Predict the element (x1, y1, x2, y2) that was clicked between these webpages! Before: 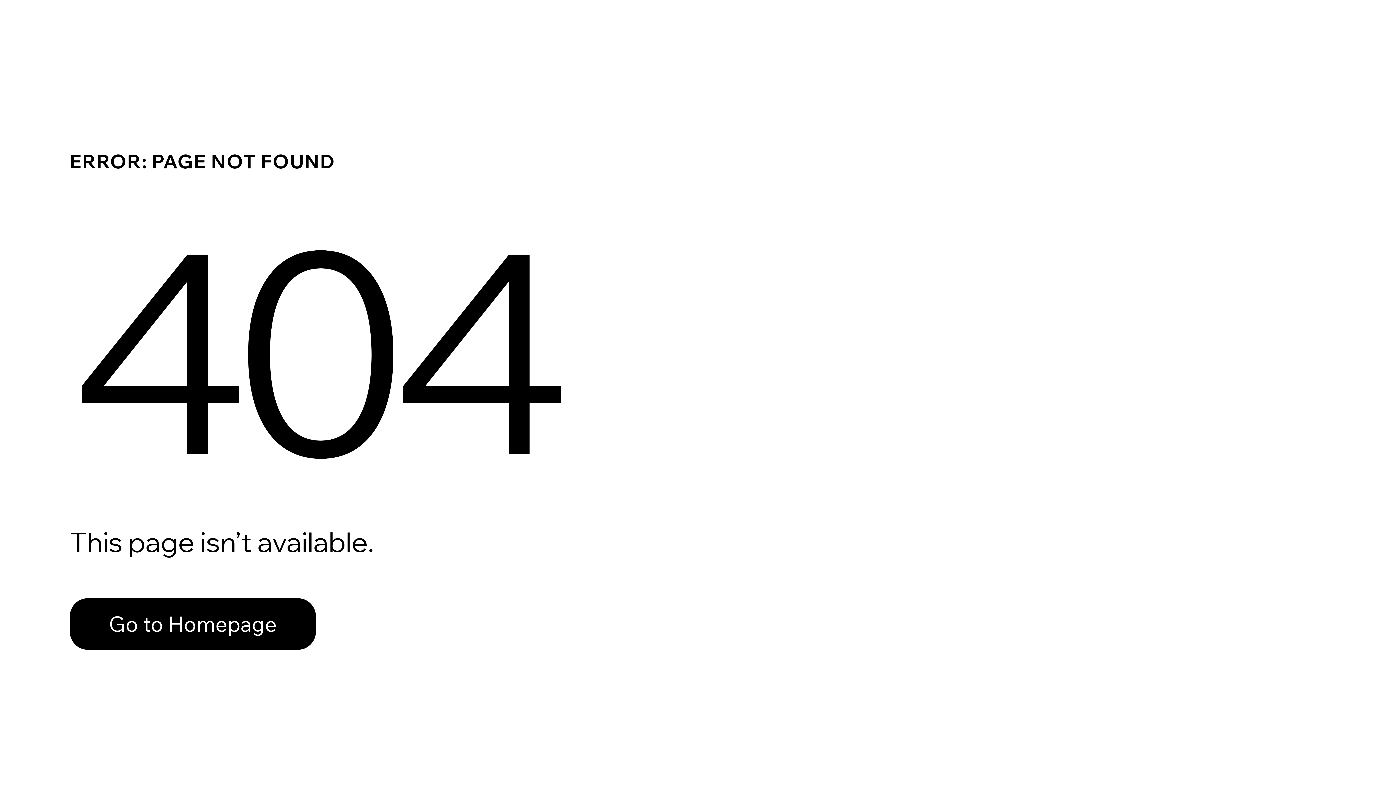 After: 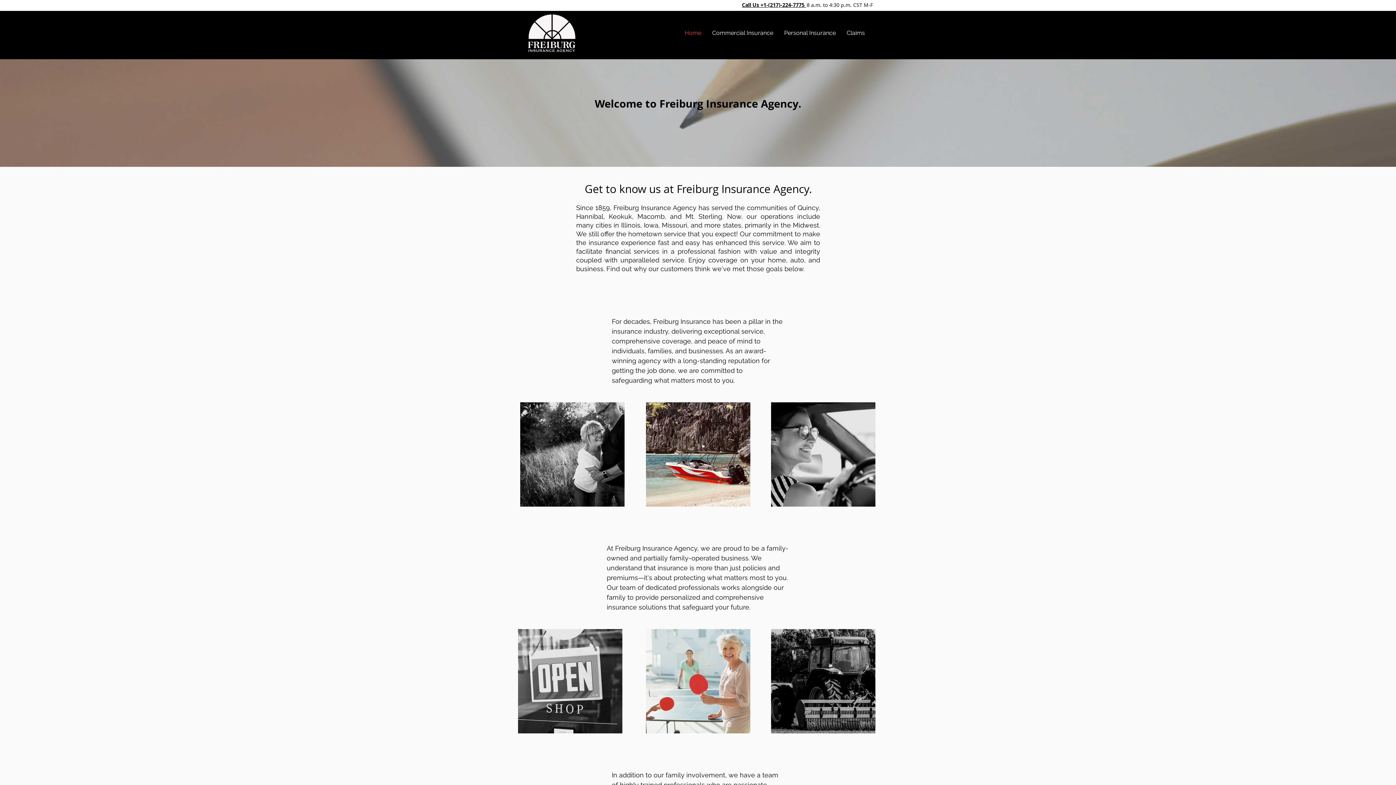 Action: bbox: (69, 582, 768, 659) label: Go to Homepage